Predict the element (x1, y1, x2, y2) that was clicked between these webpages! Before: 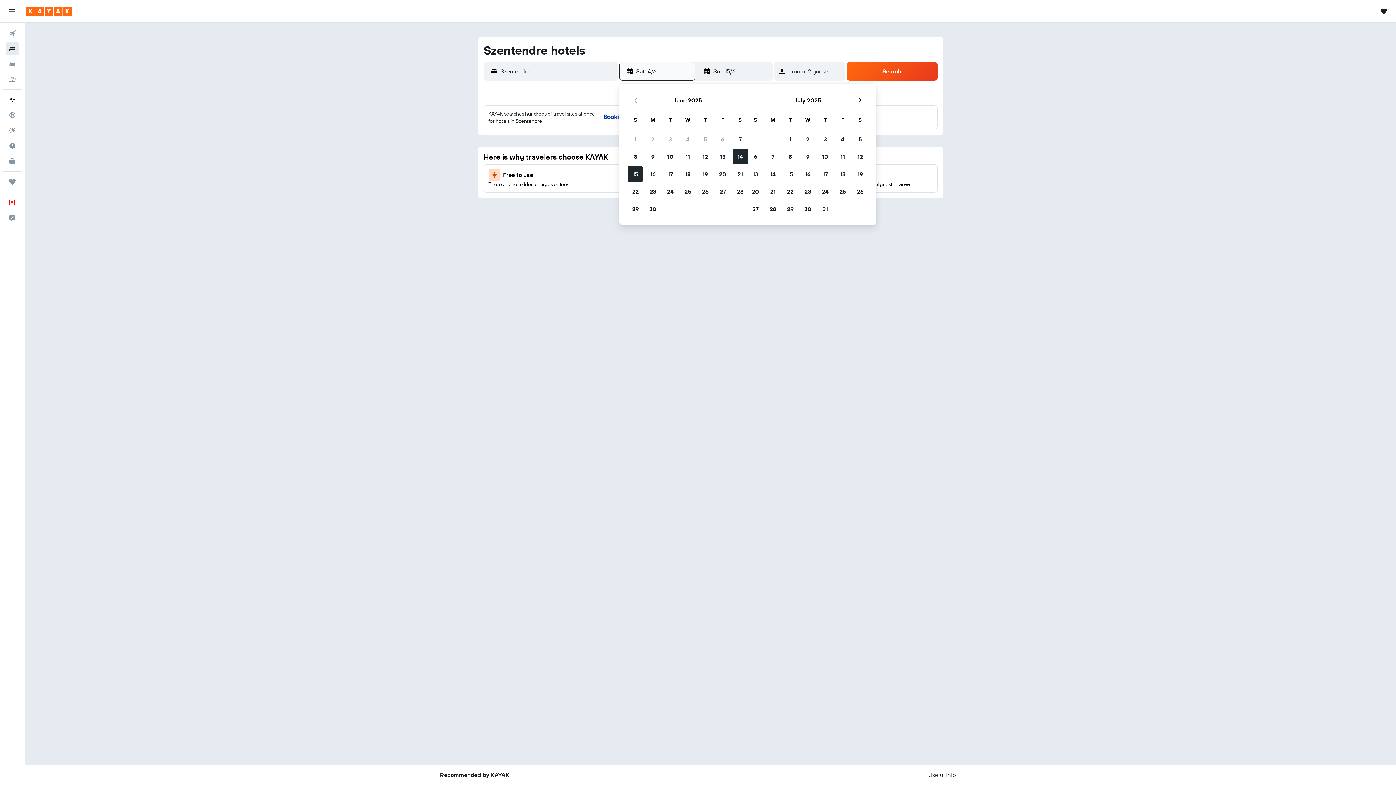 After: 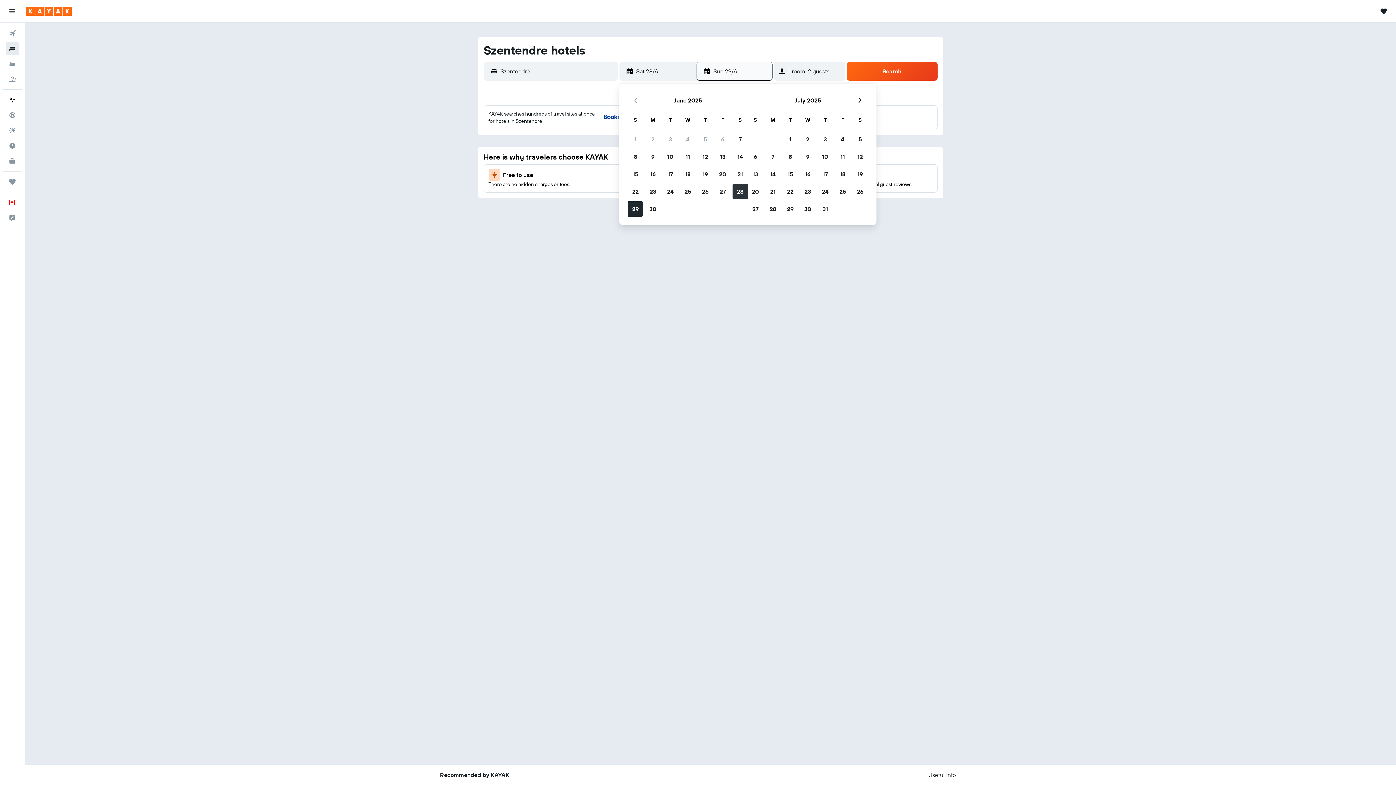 Action: bbox: (731, 182, 749, 200) label: 28 June, 2025